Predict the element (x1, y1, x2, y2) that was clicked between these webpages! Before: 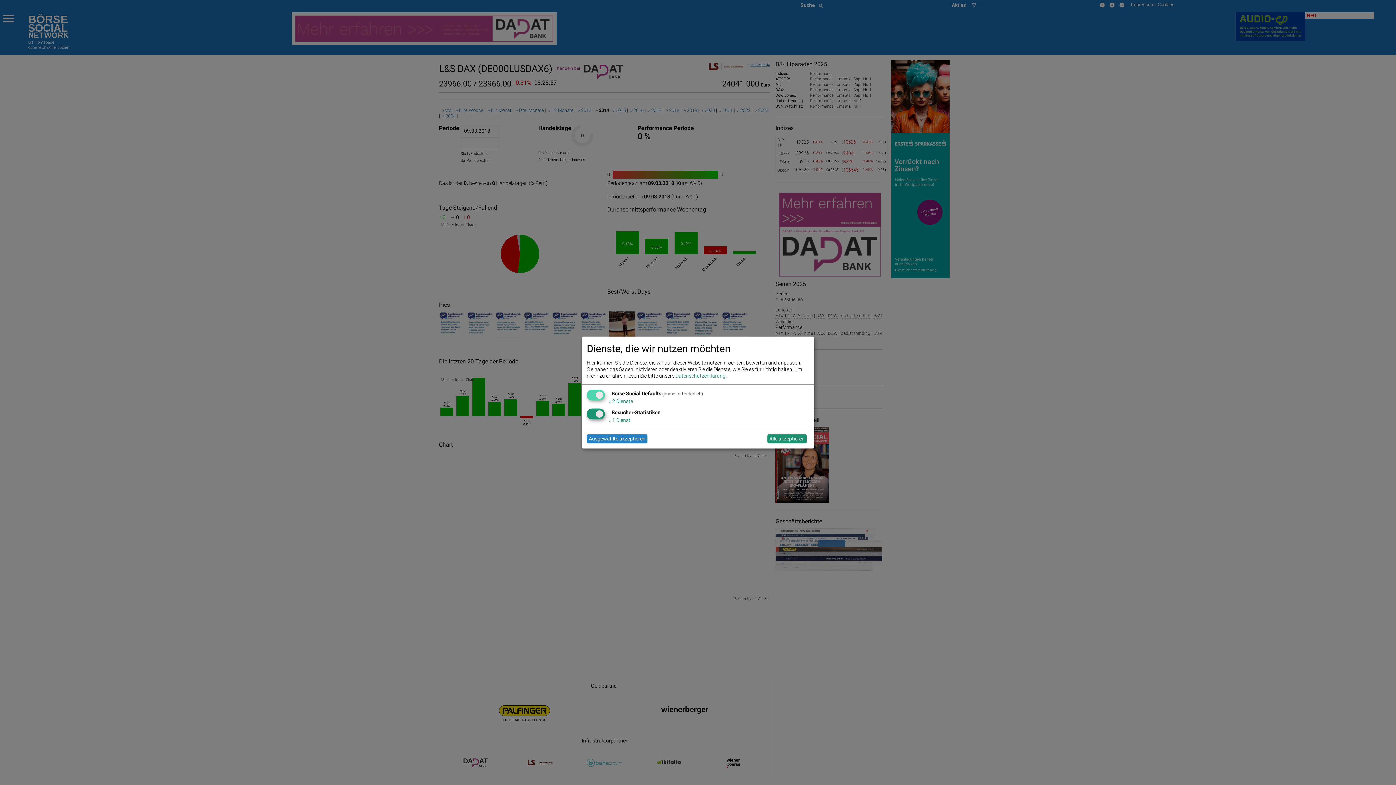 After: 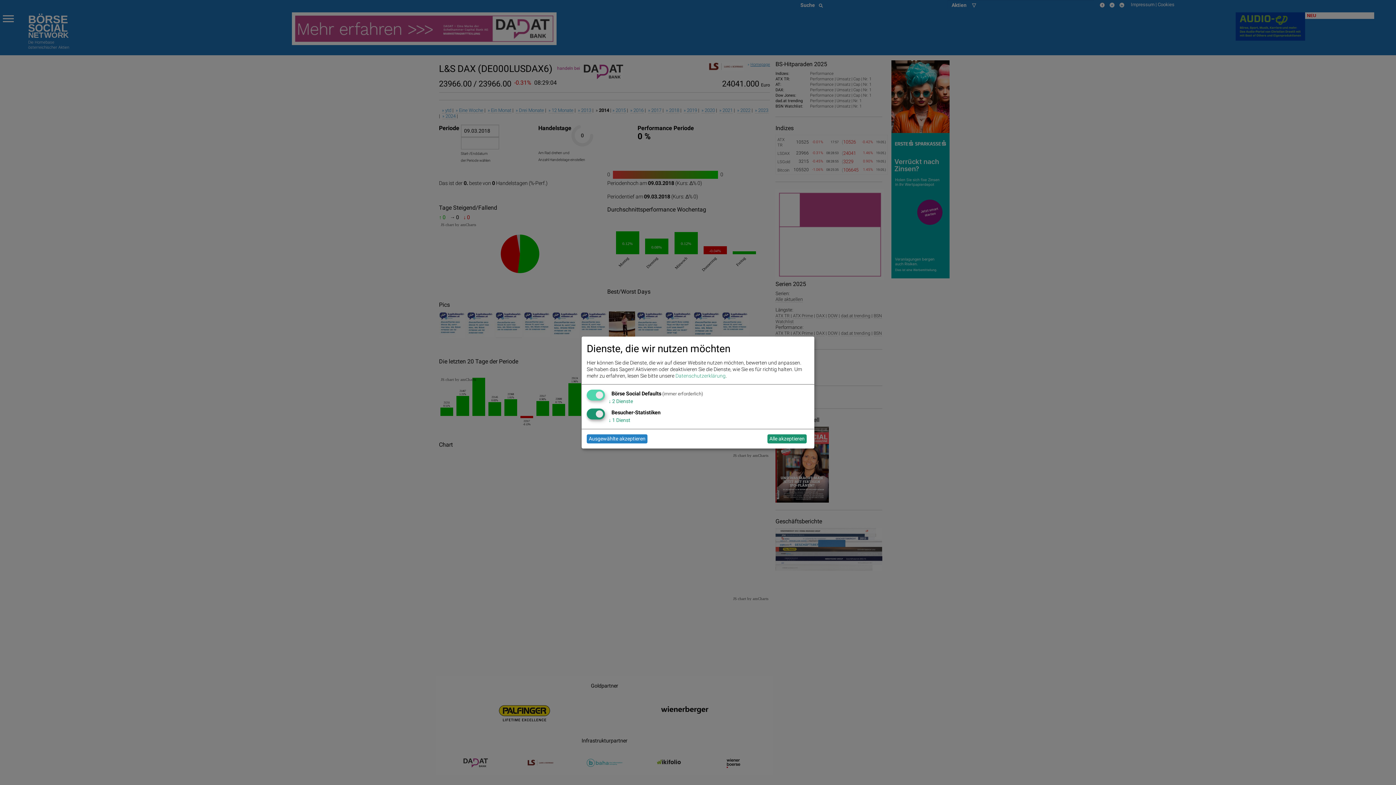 Action: label: Datenschutzerklärung bbox: (675, 373, 725, 378)